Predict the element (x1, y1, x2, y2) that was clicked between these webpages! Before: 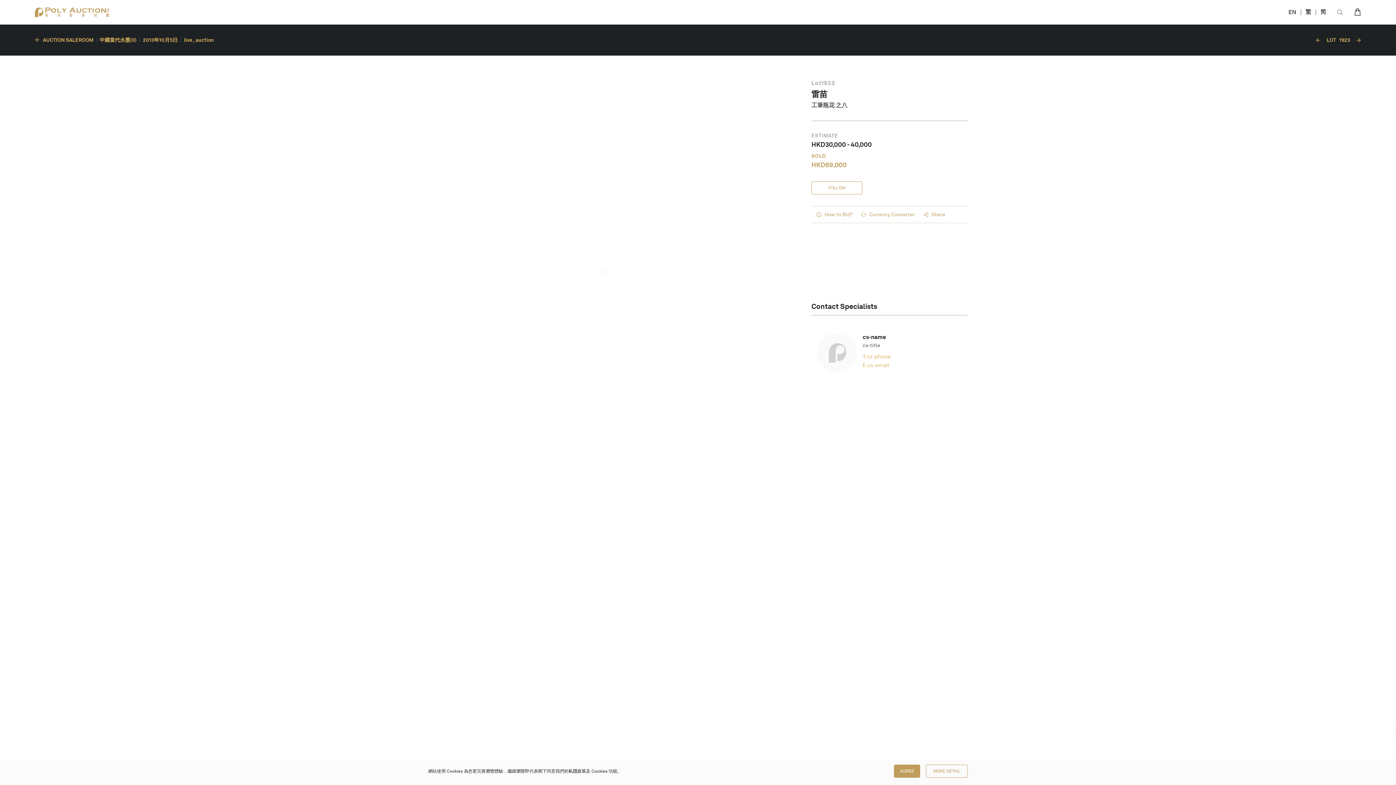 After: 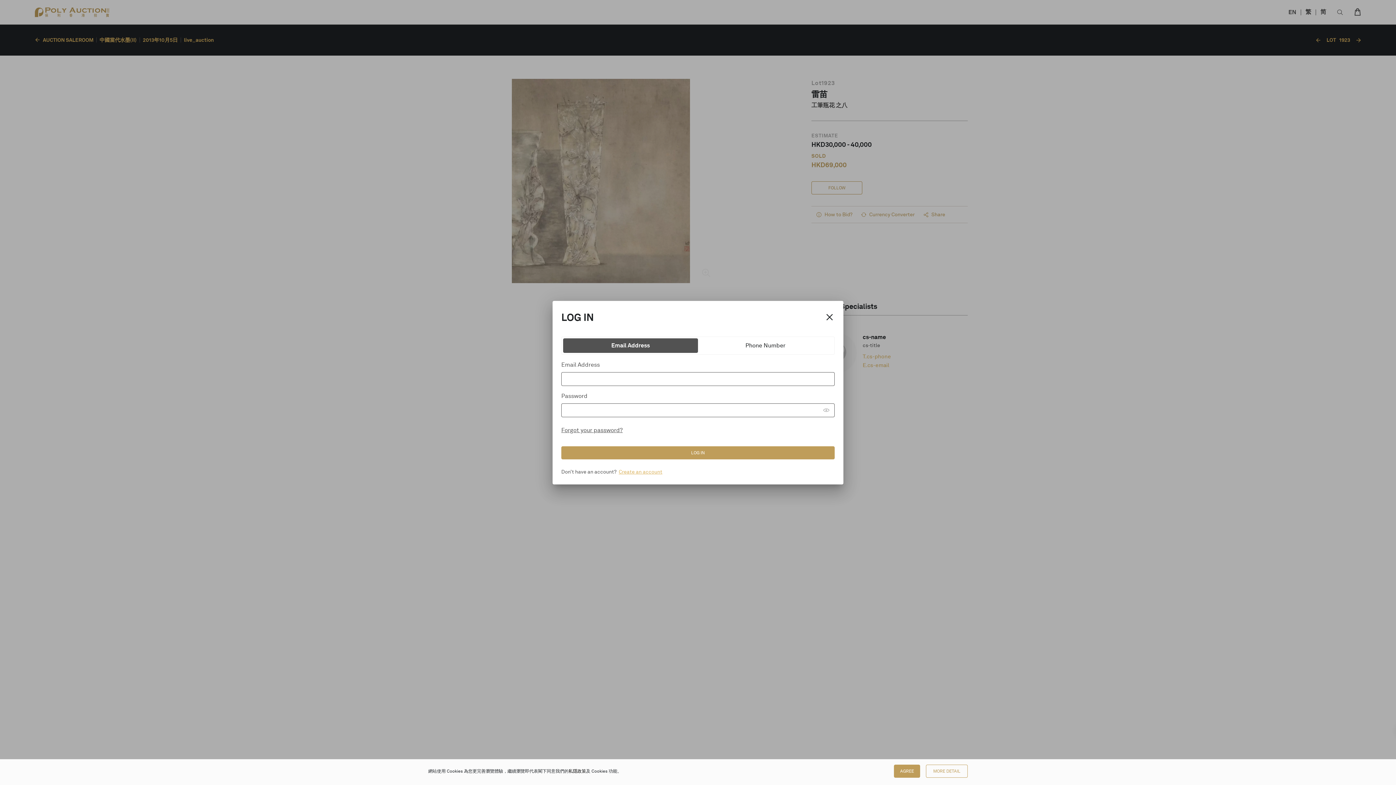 Action: bbox: (1354, 8, 1361, 15)